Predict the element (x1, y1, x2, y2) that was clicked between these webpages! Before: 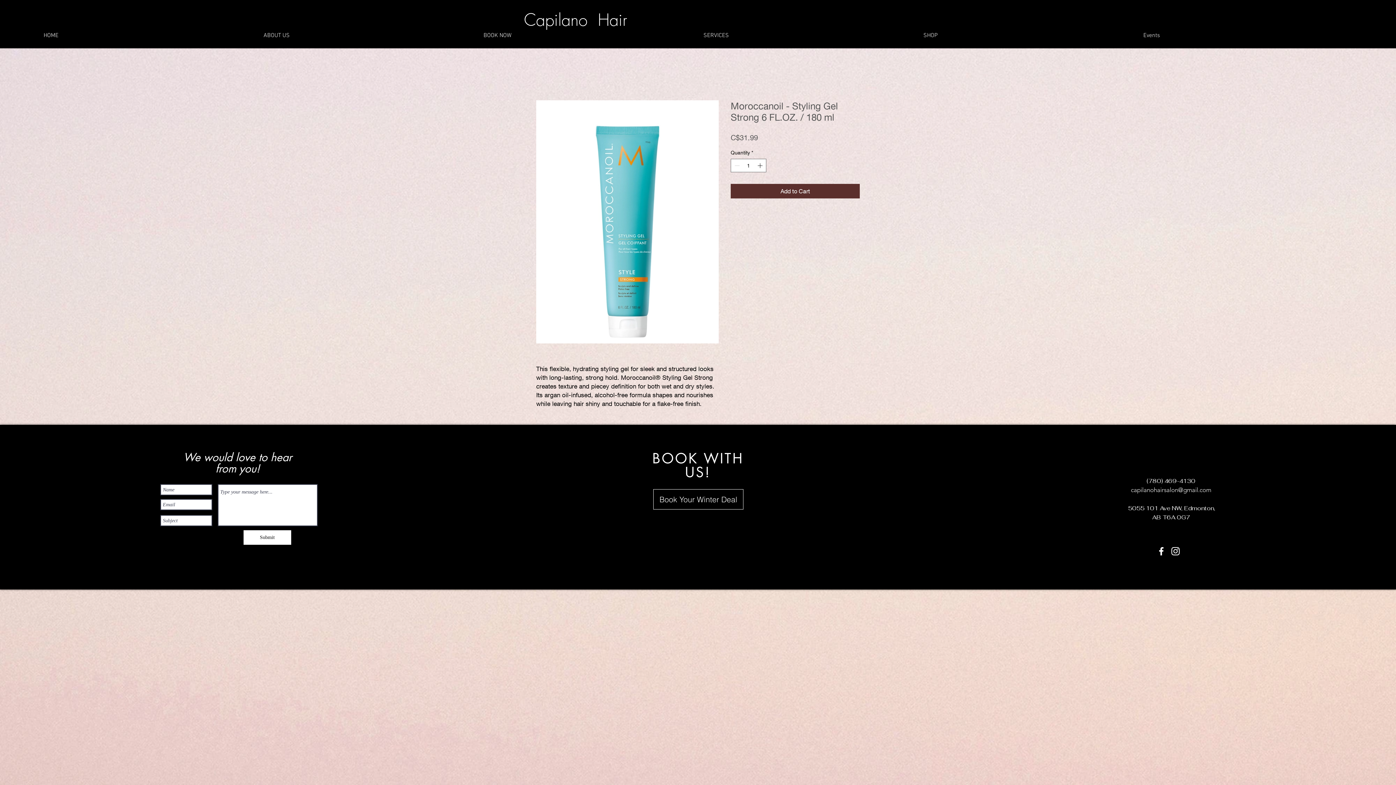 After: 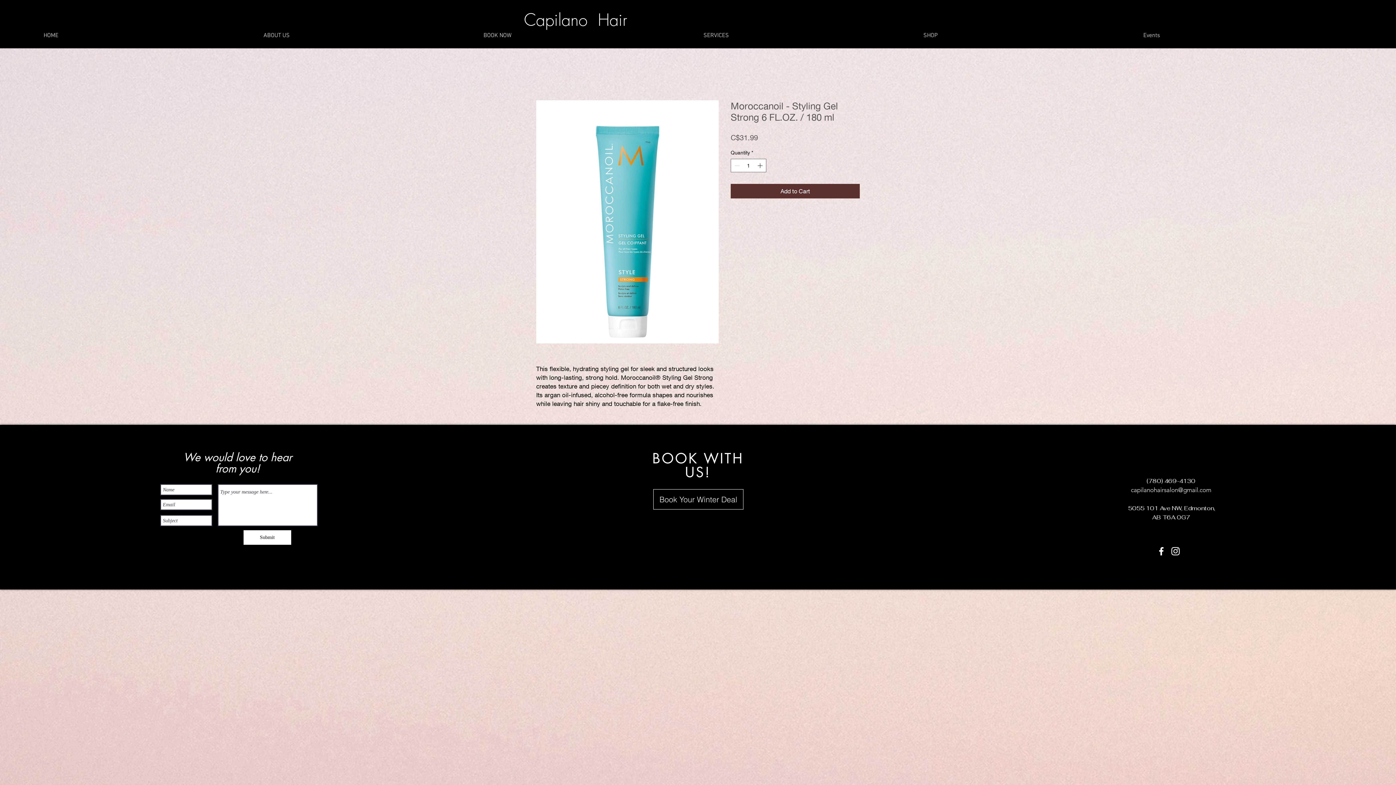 Action: label: capilanohairsalon@gmail.com bbox: (1131, 486, 1211, 493)